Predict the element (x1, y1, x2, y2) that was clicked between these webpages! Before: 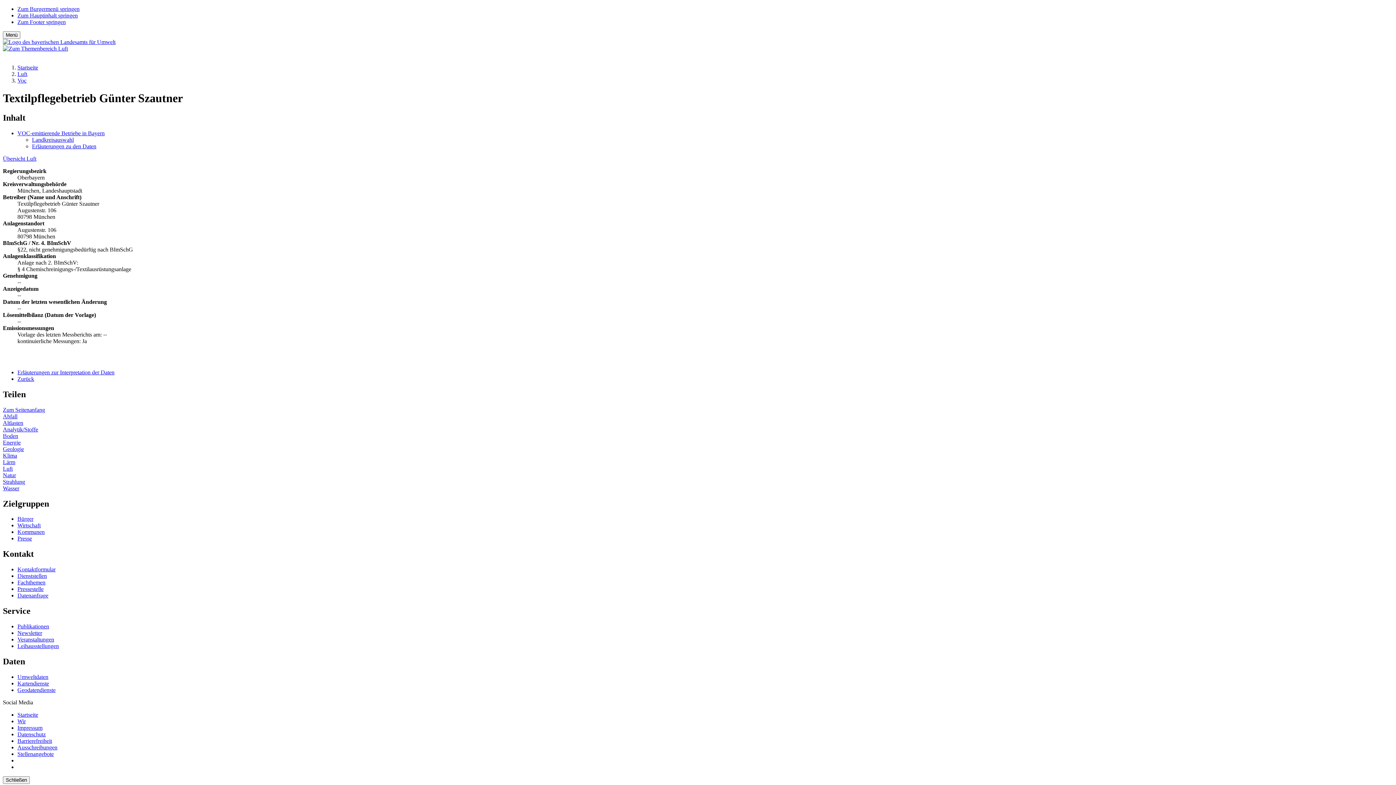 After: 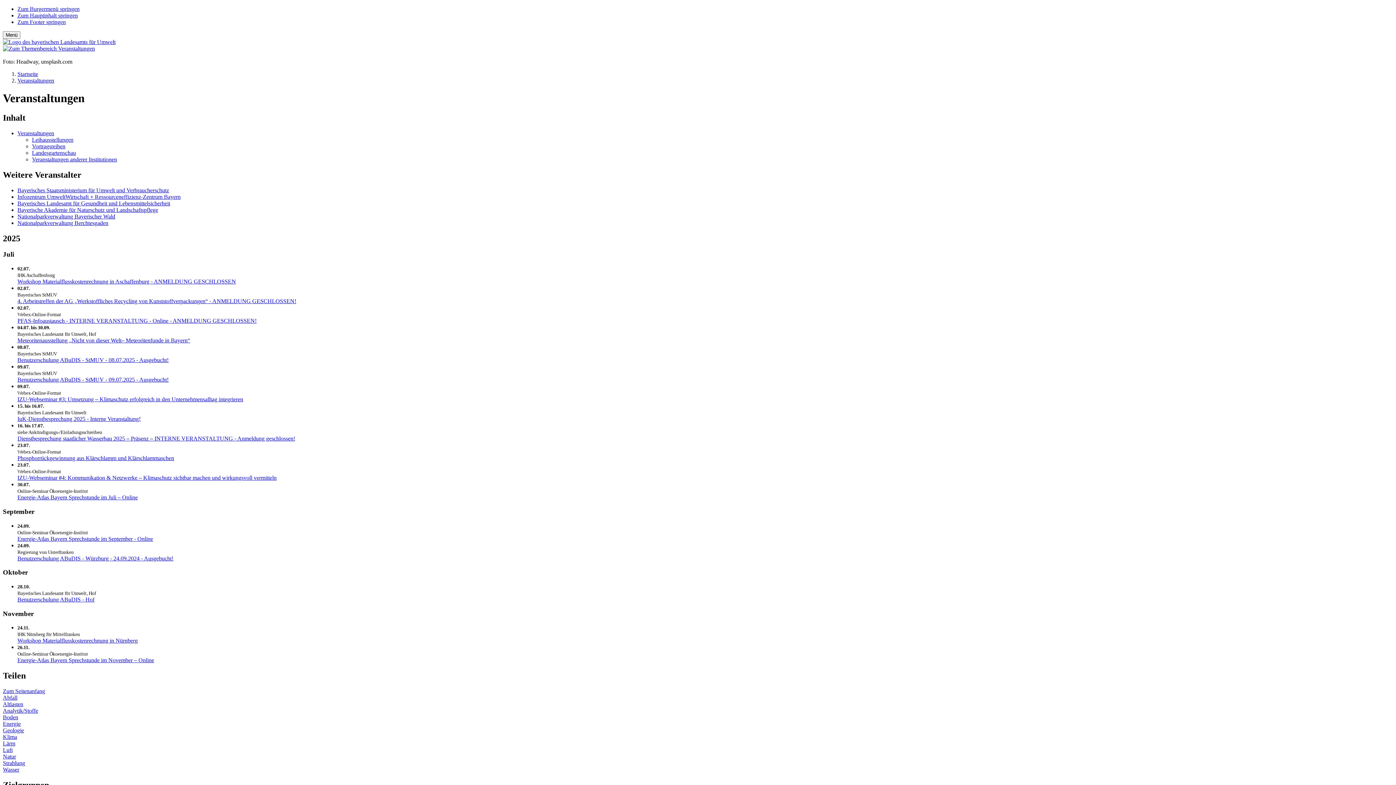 Action: label: Veranstaltungen bbox: (17, 636, 54, 642)